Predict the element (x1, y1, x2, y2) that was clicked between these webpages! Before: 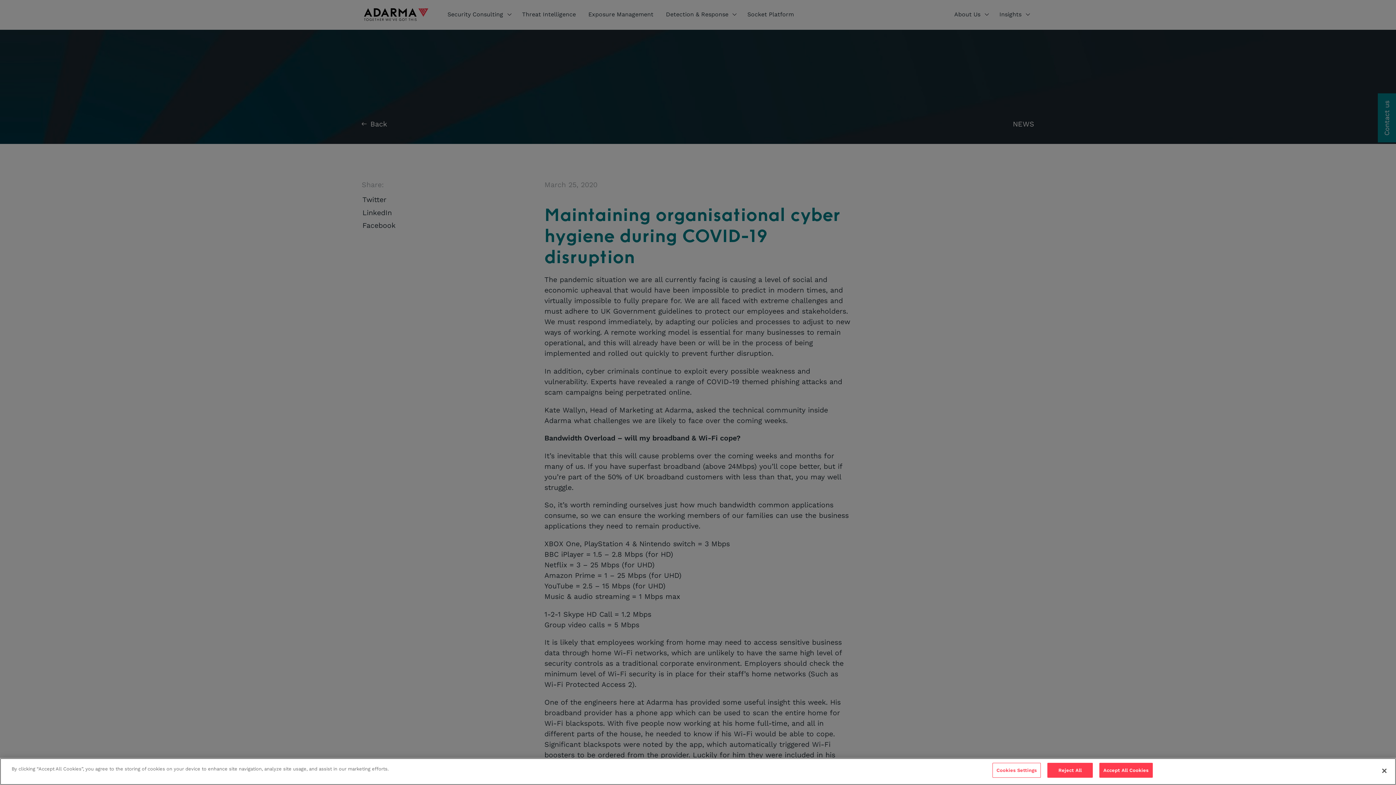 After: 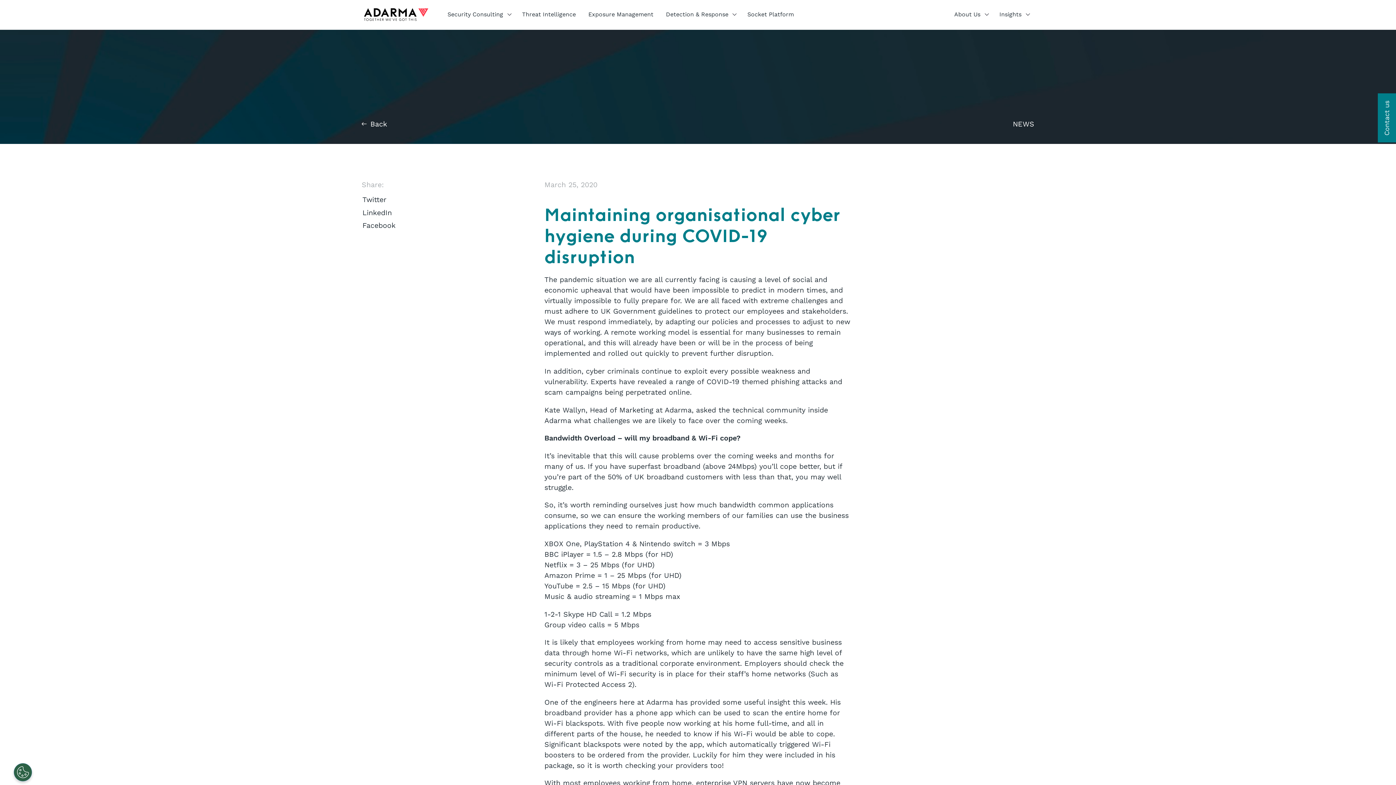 Action: bbox: (1376, 763, 1392, 779) label: Close